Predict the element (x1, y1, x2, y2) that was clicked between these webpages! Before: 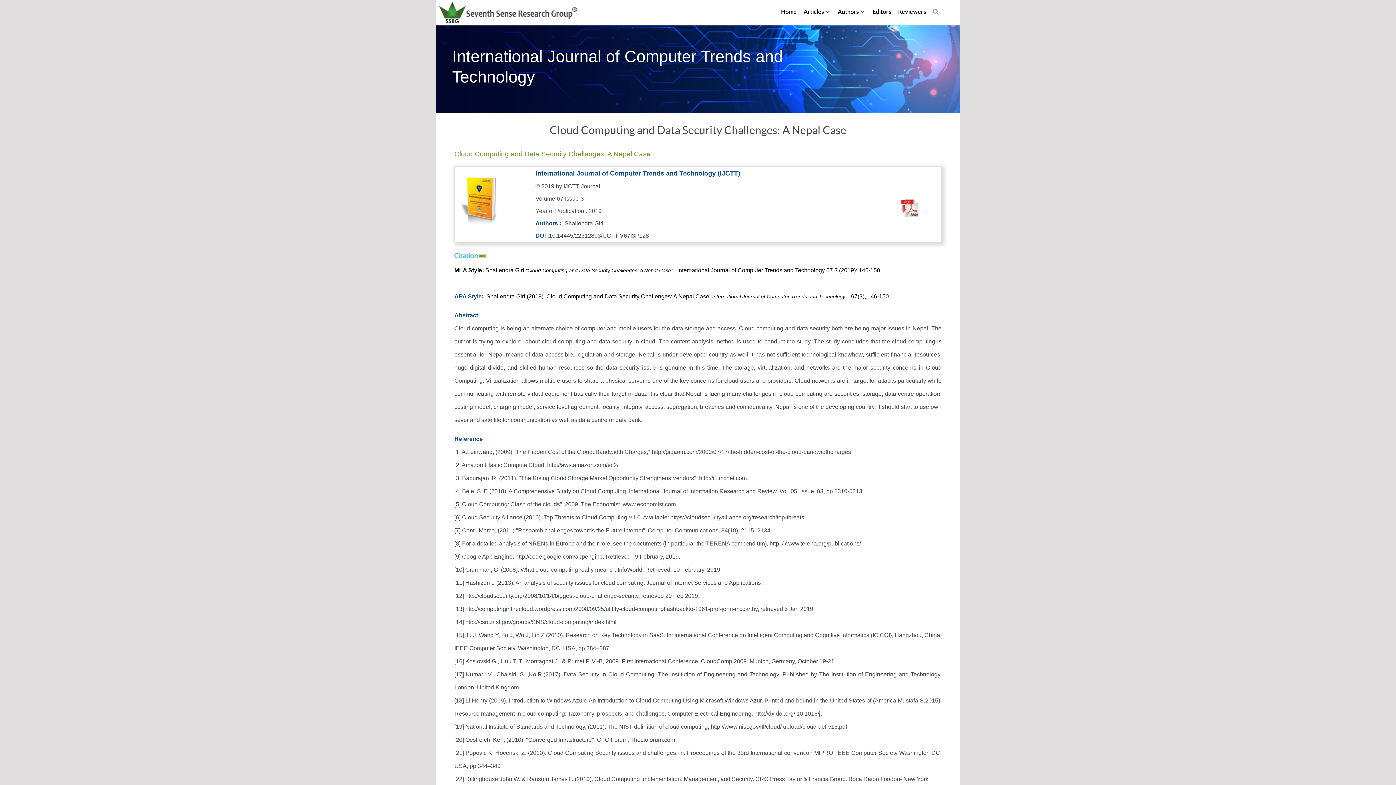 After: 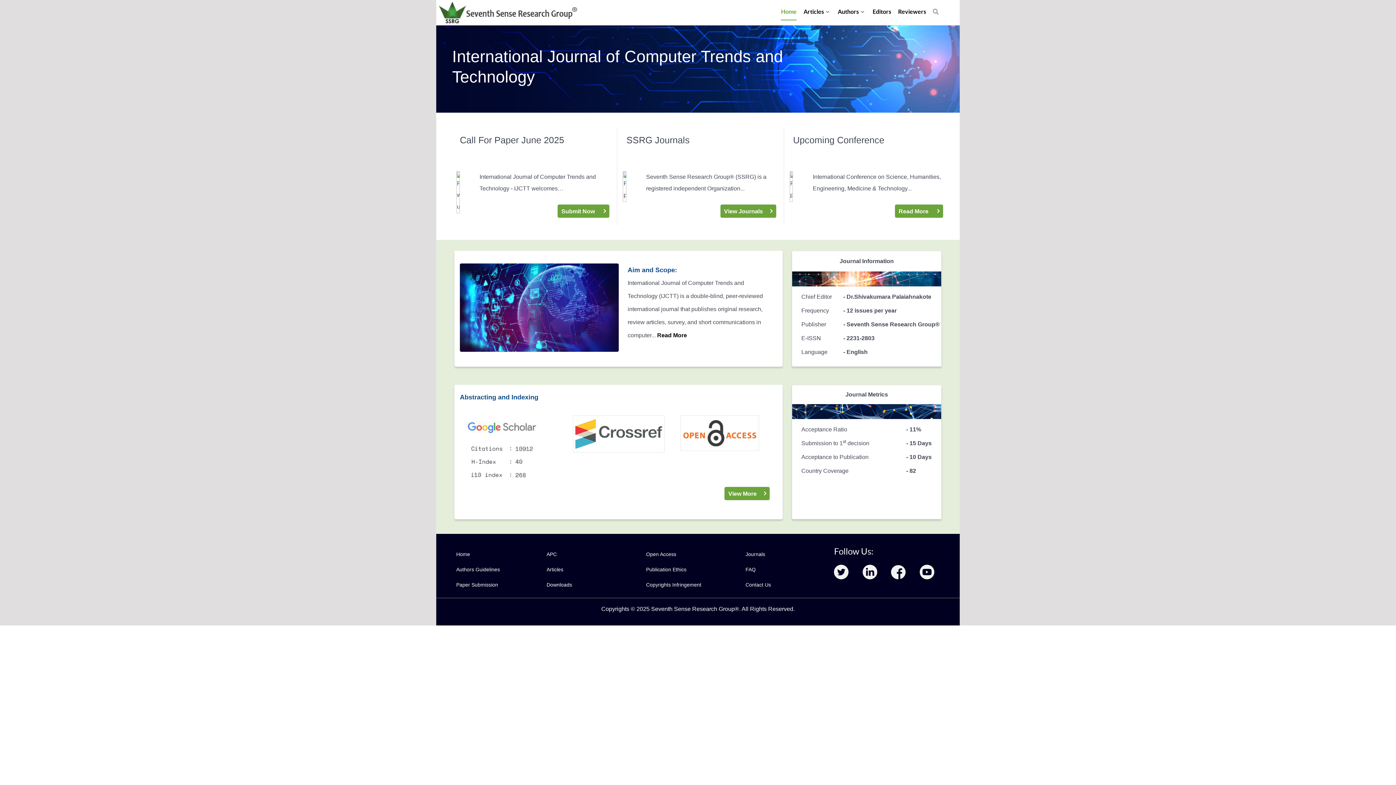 Action: label: Home bbox: (781, 3, 796, 20)